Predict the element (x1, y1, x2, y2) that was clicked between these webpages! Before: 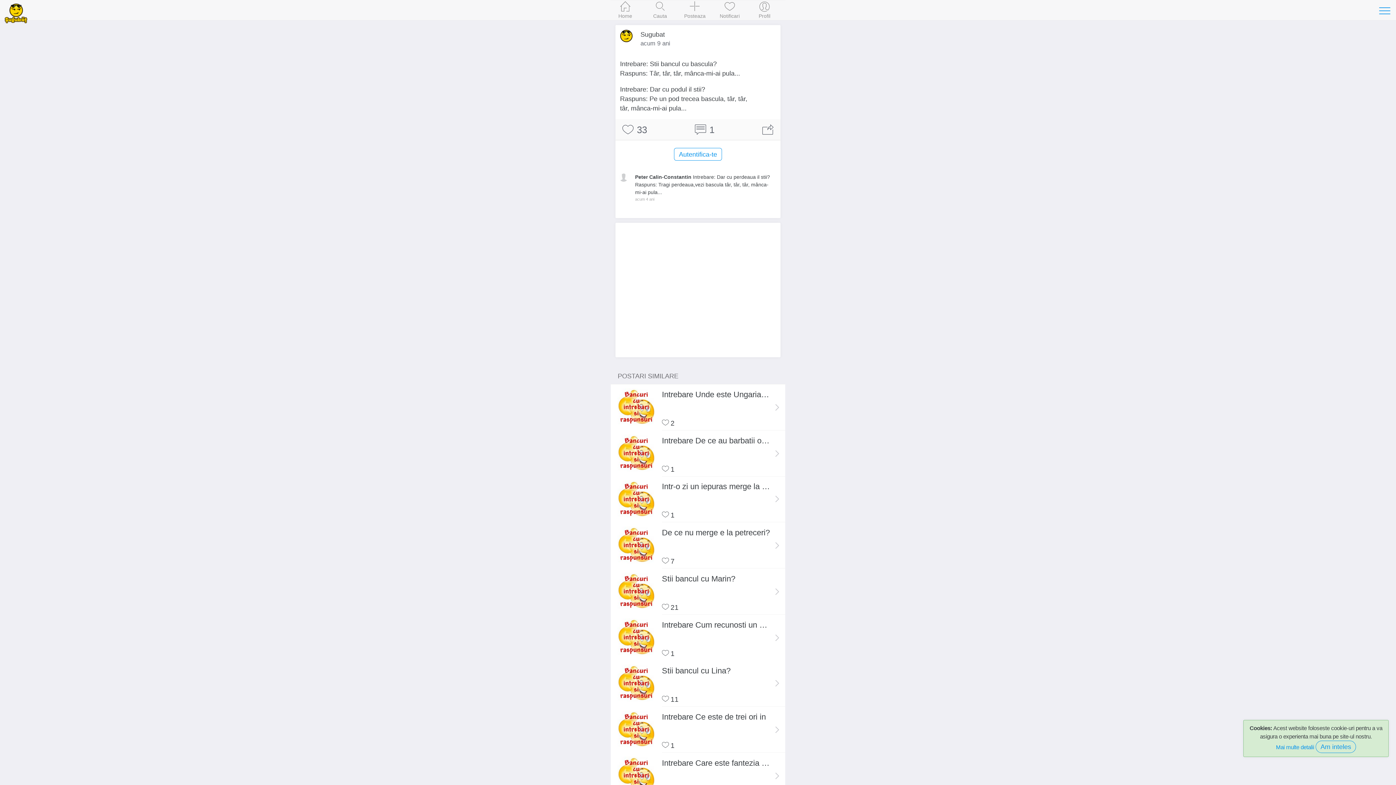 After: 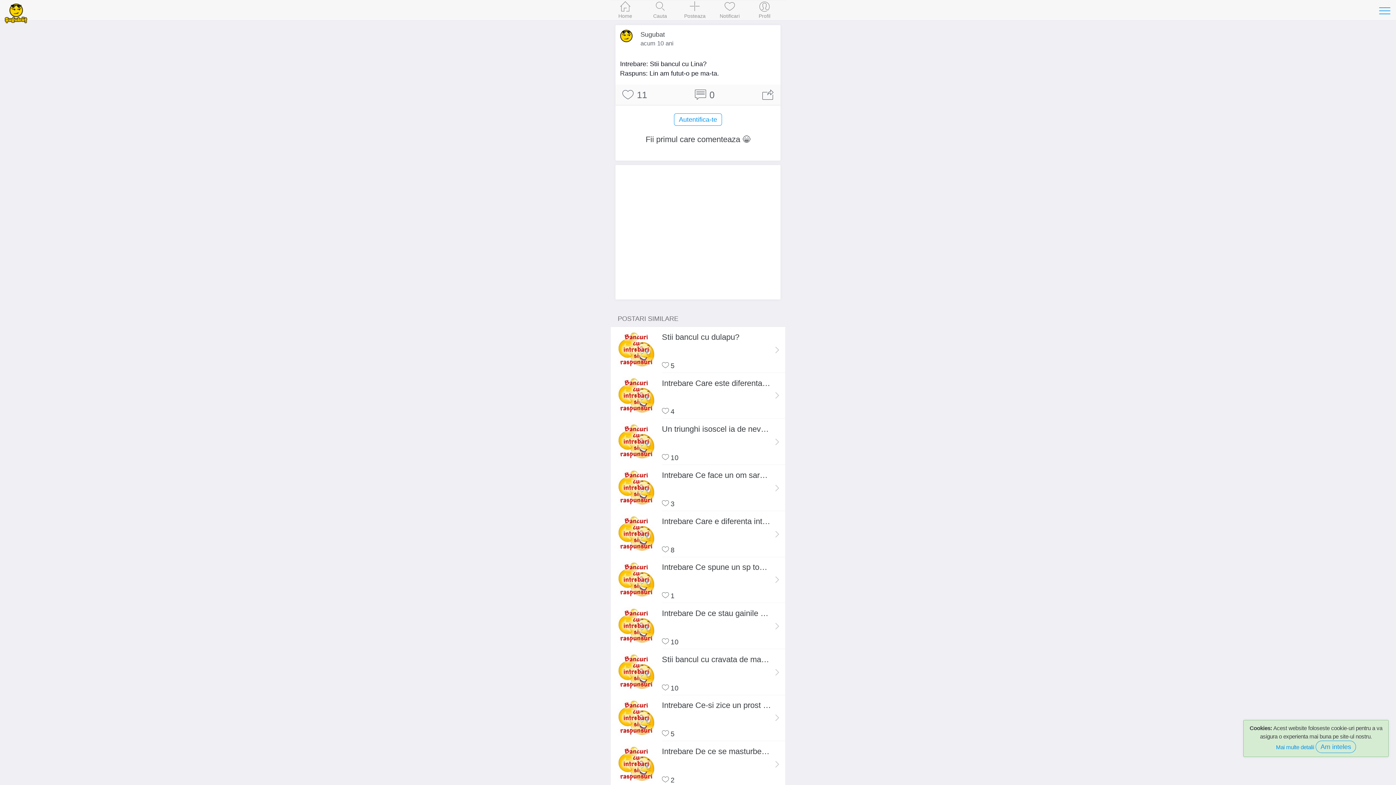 Action: label: Stii bancul cu Lina?
 11 bbox: (610, 660, 785, 706)